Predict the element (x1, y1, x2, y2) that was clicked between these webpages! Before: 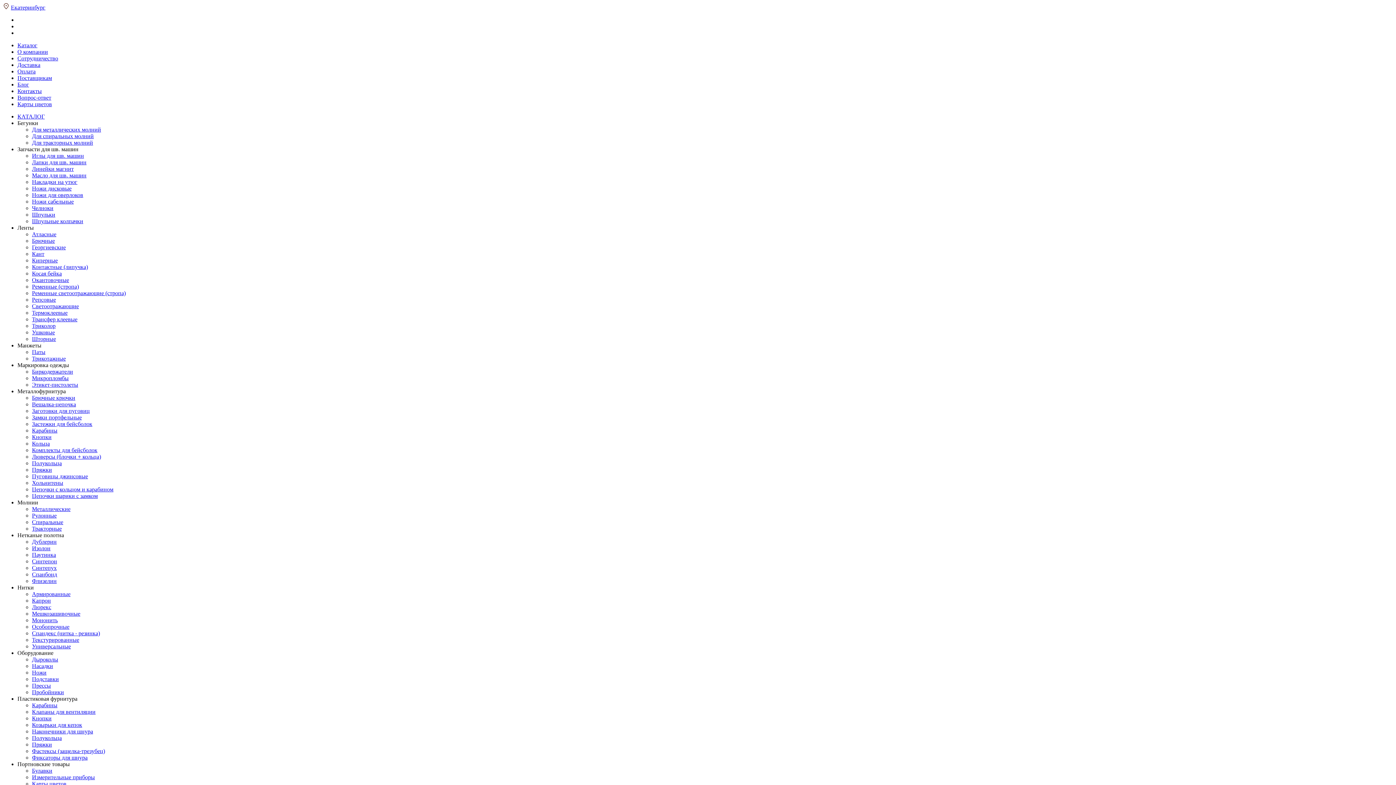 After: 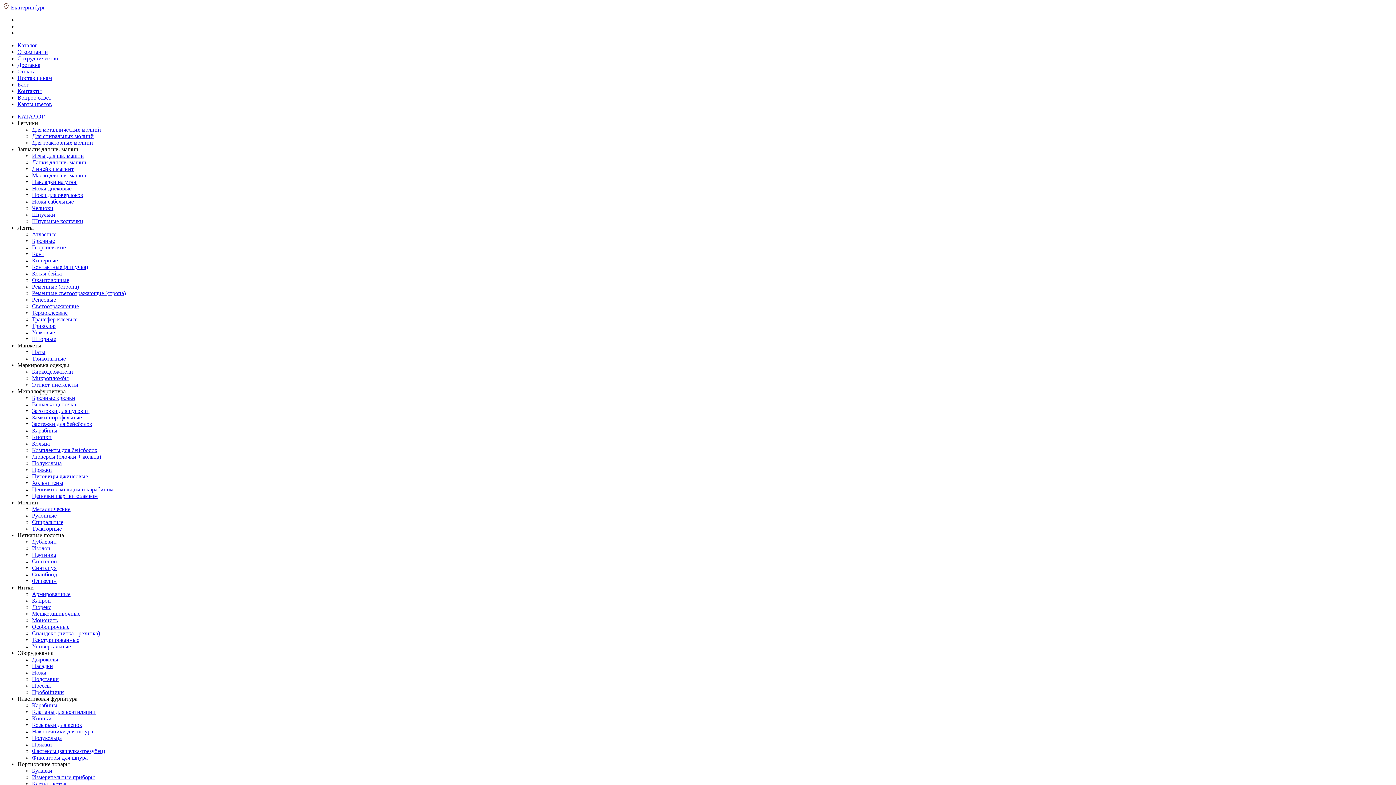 Action: bbox: (32, 715, 51, 721) label: Кнопки